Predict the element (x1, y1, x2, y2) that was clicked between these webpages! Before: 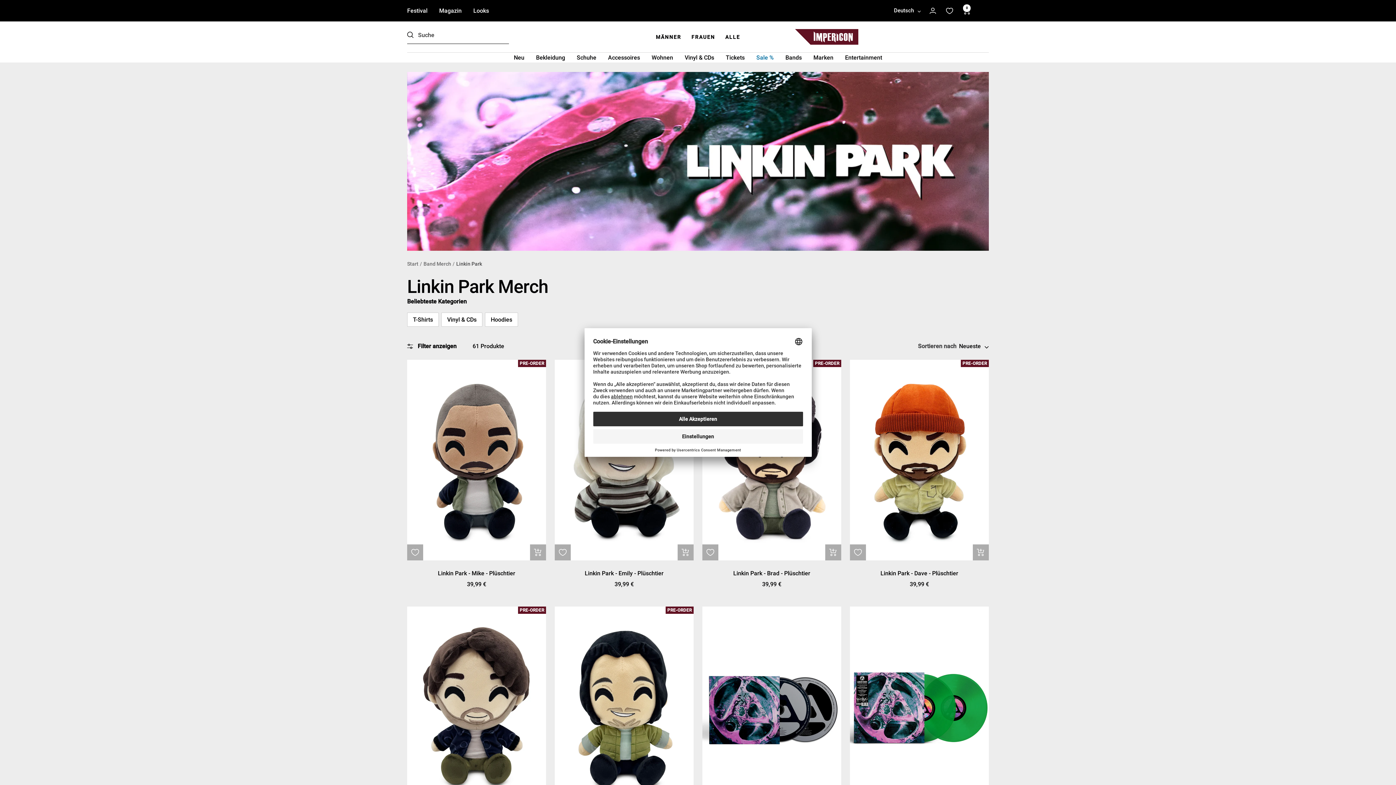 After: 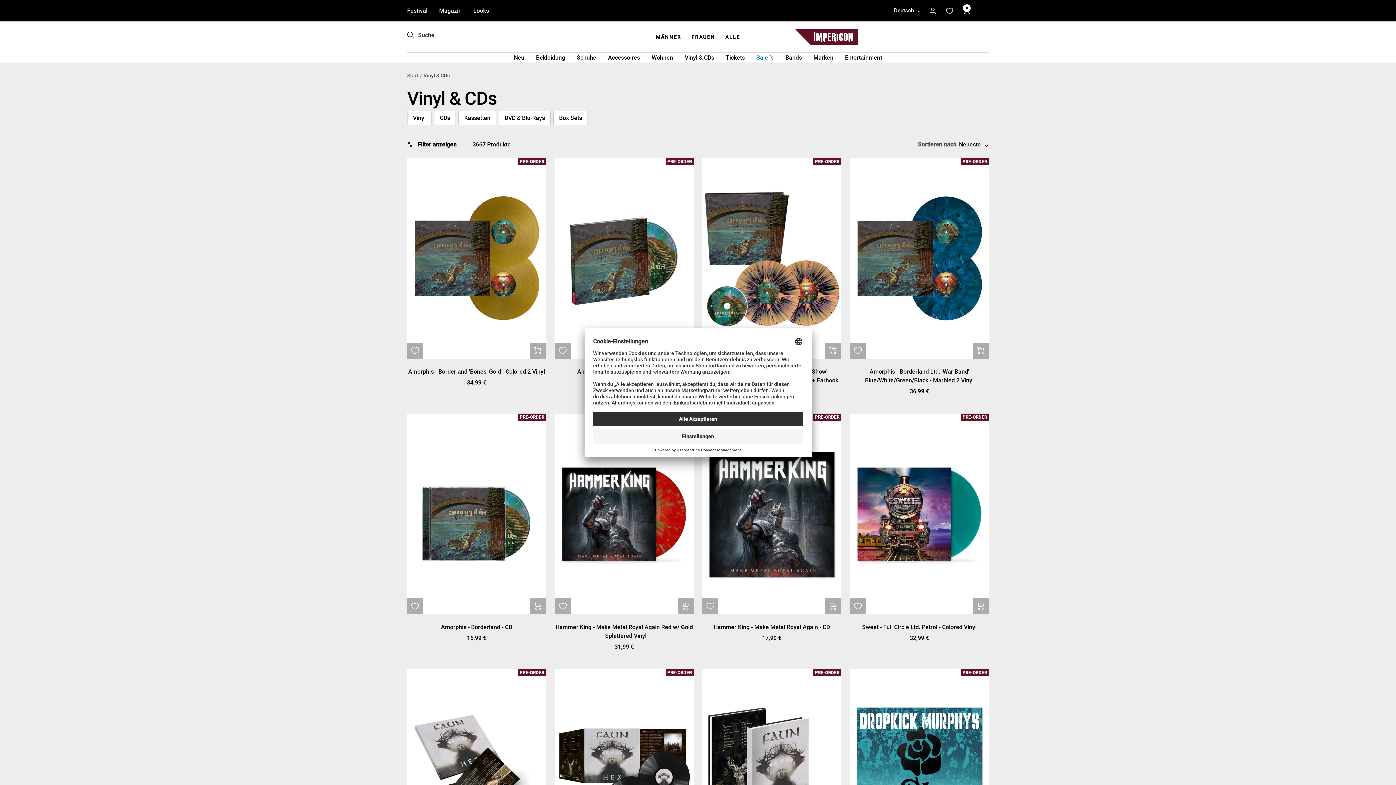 Action: bbox: (684, 52, 714, 62) label: Vinyl & CDs